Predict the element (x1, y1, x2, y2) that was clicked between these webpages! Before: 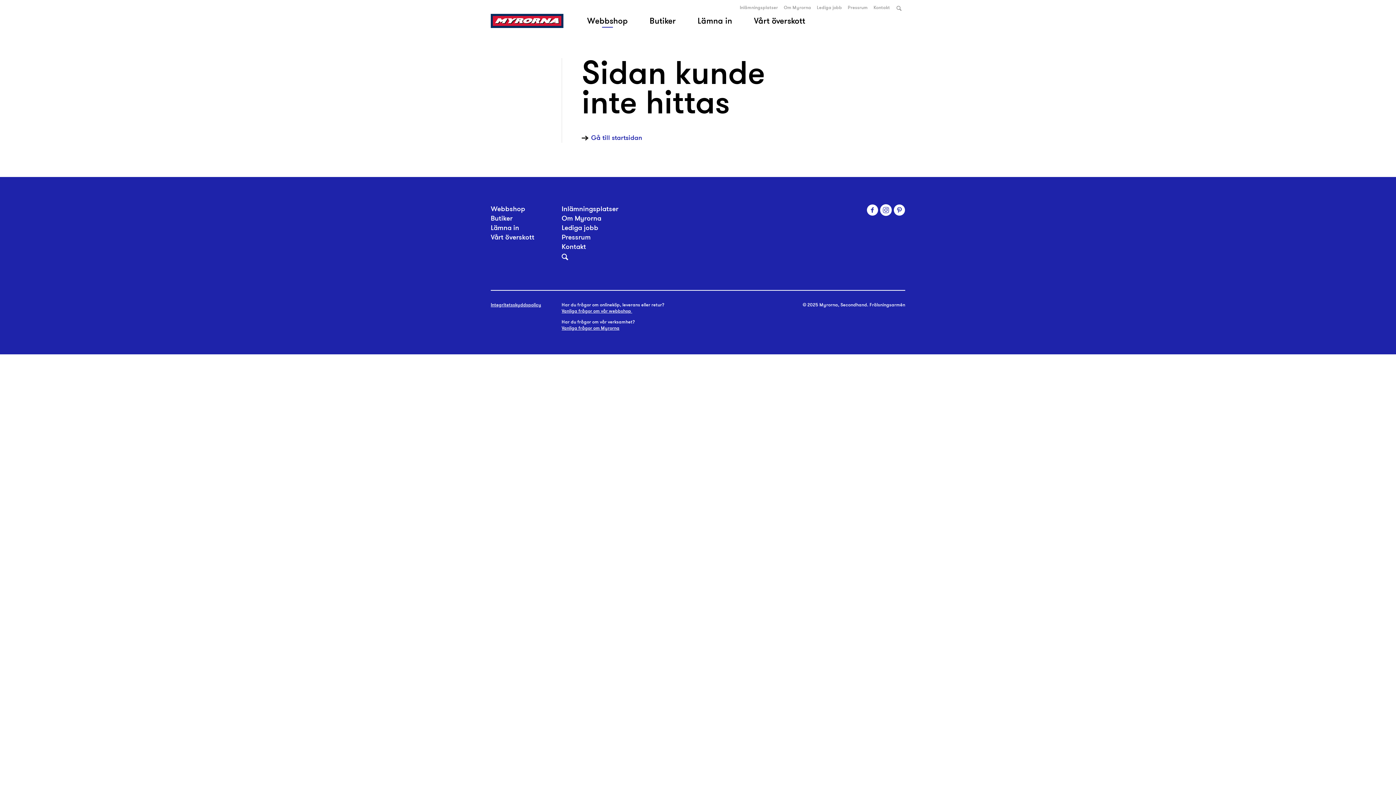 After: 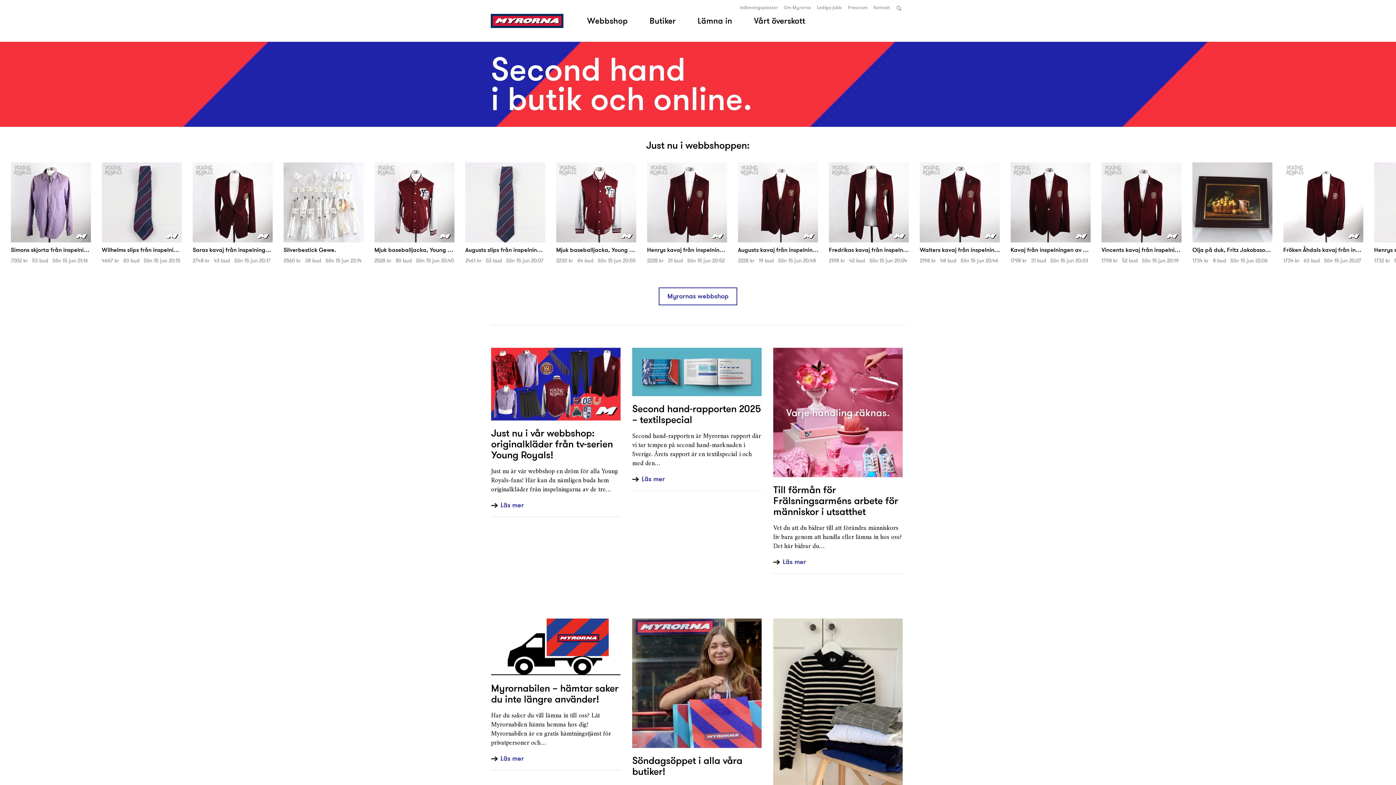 Action: label: Gå till startsidan bbox: (581, 133, 642, 142)